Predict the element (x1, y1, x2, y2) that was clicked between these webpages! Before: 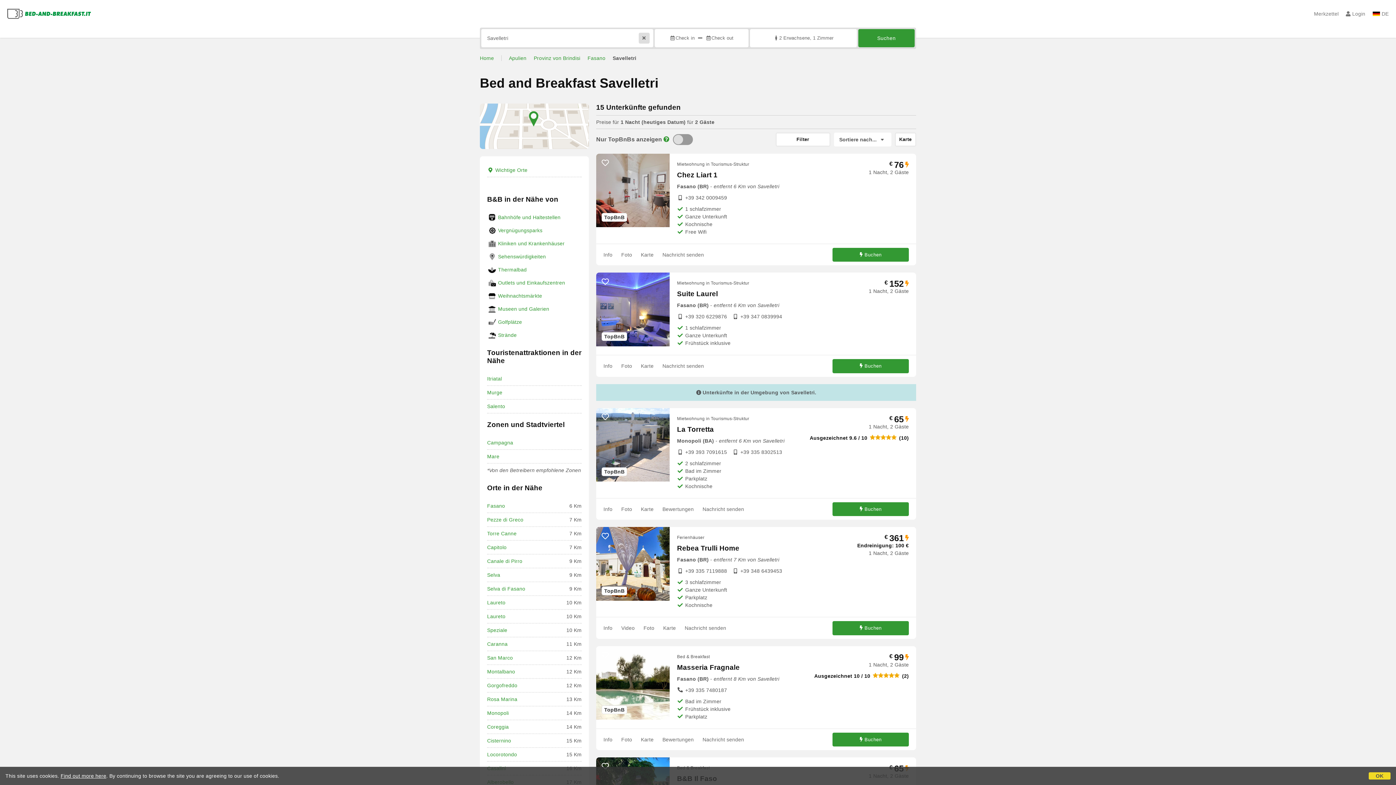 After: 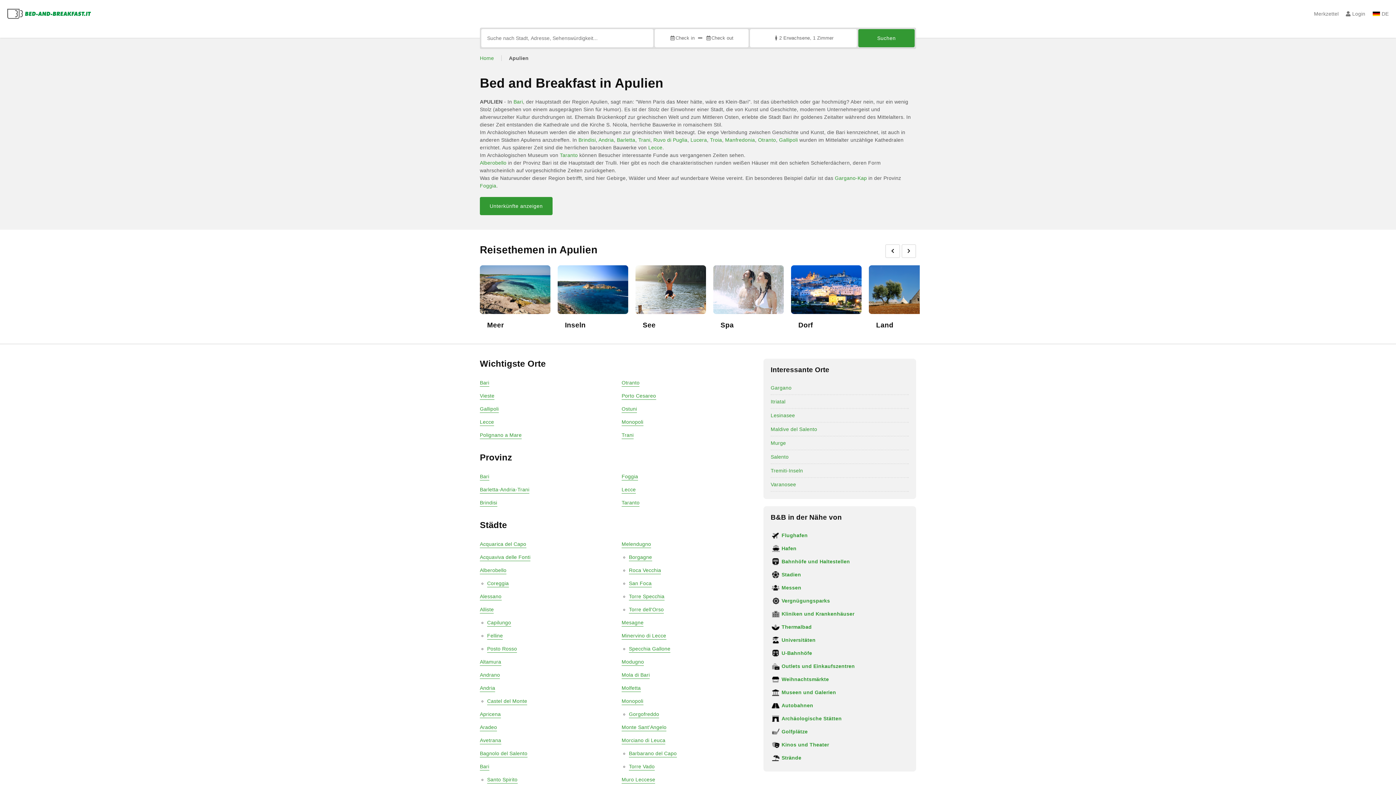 Action: label: Apulien bbox: (509, 55, 526, 61)